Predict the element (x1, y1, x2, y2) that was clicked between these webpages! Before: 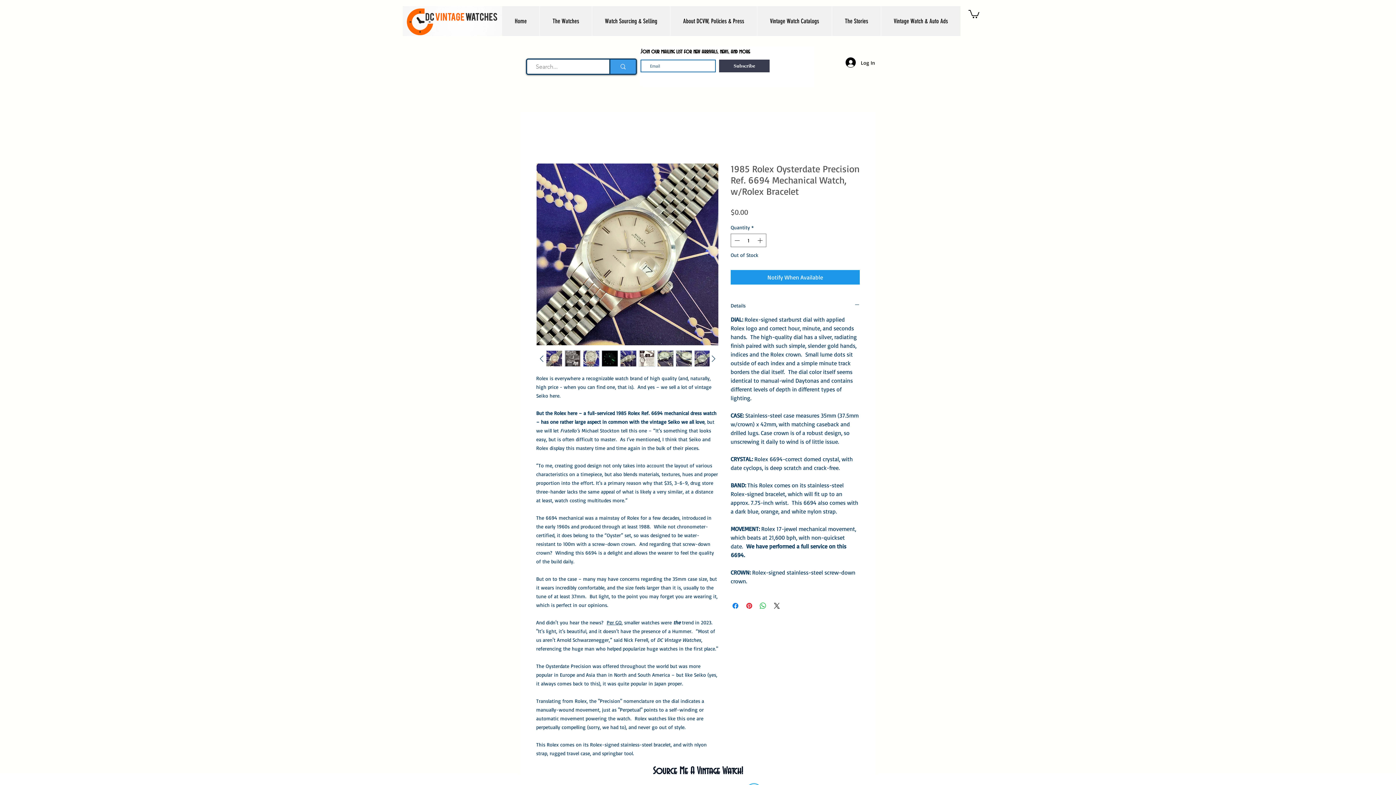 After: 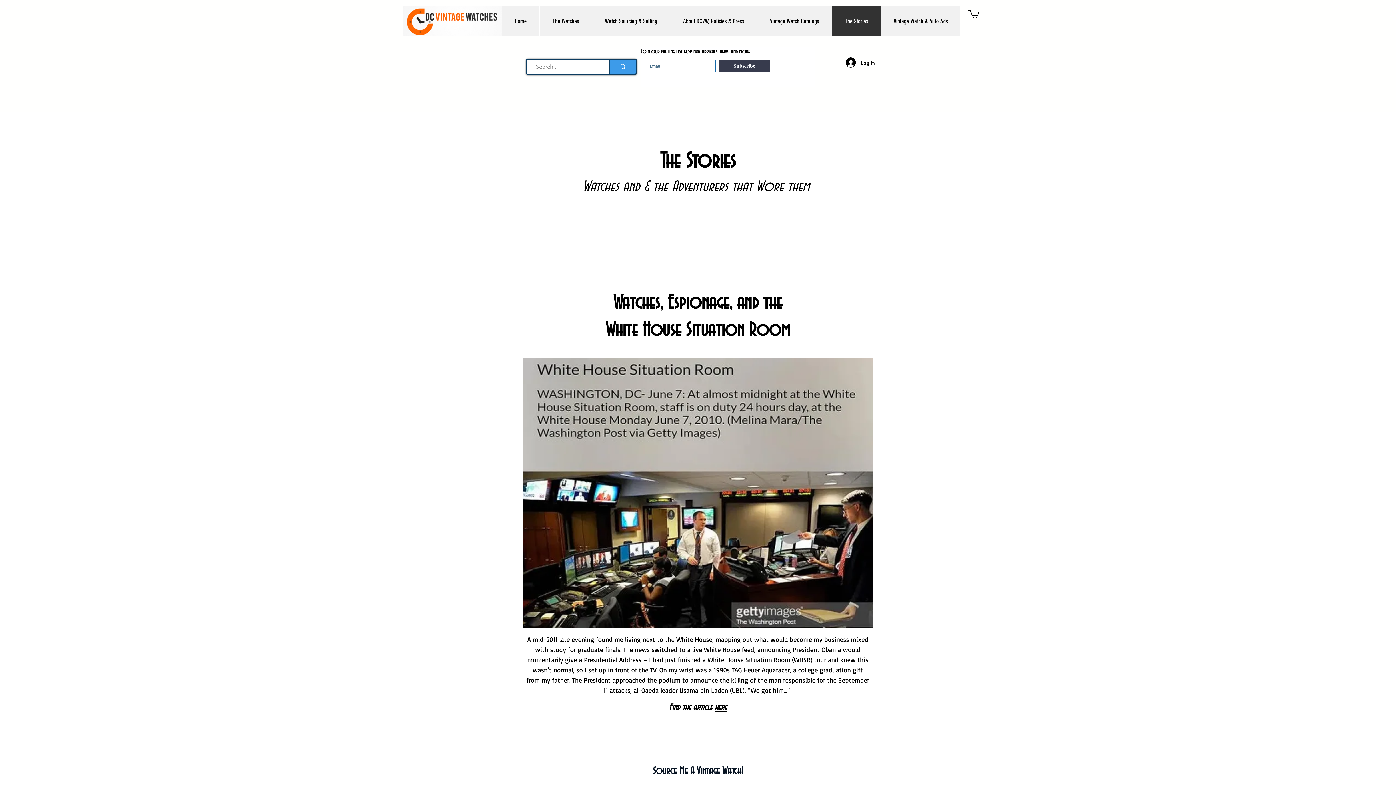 Action: bbox: (832, 6, 881, 36) label: The Stories